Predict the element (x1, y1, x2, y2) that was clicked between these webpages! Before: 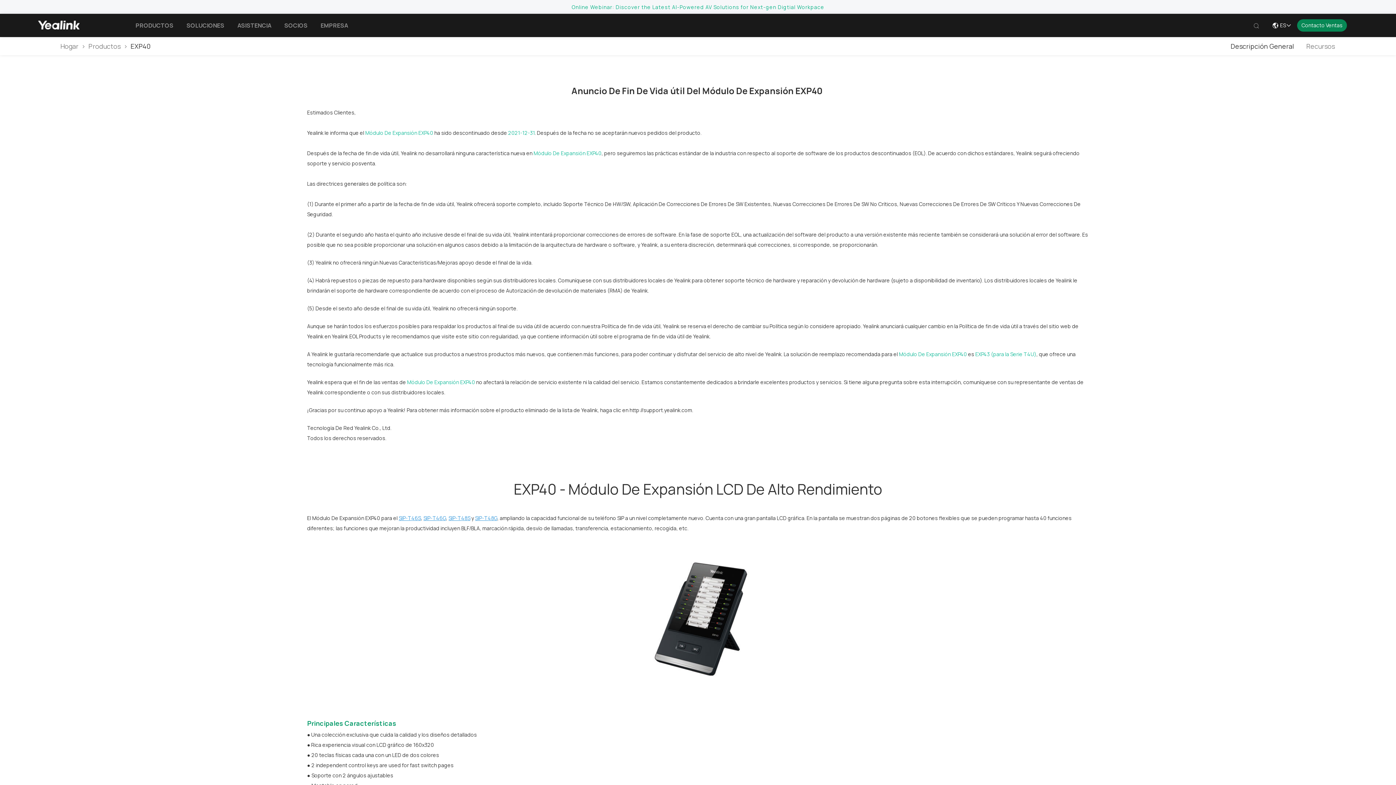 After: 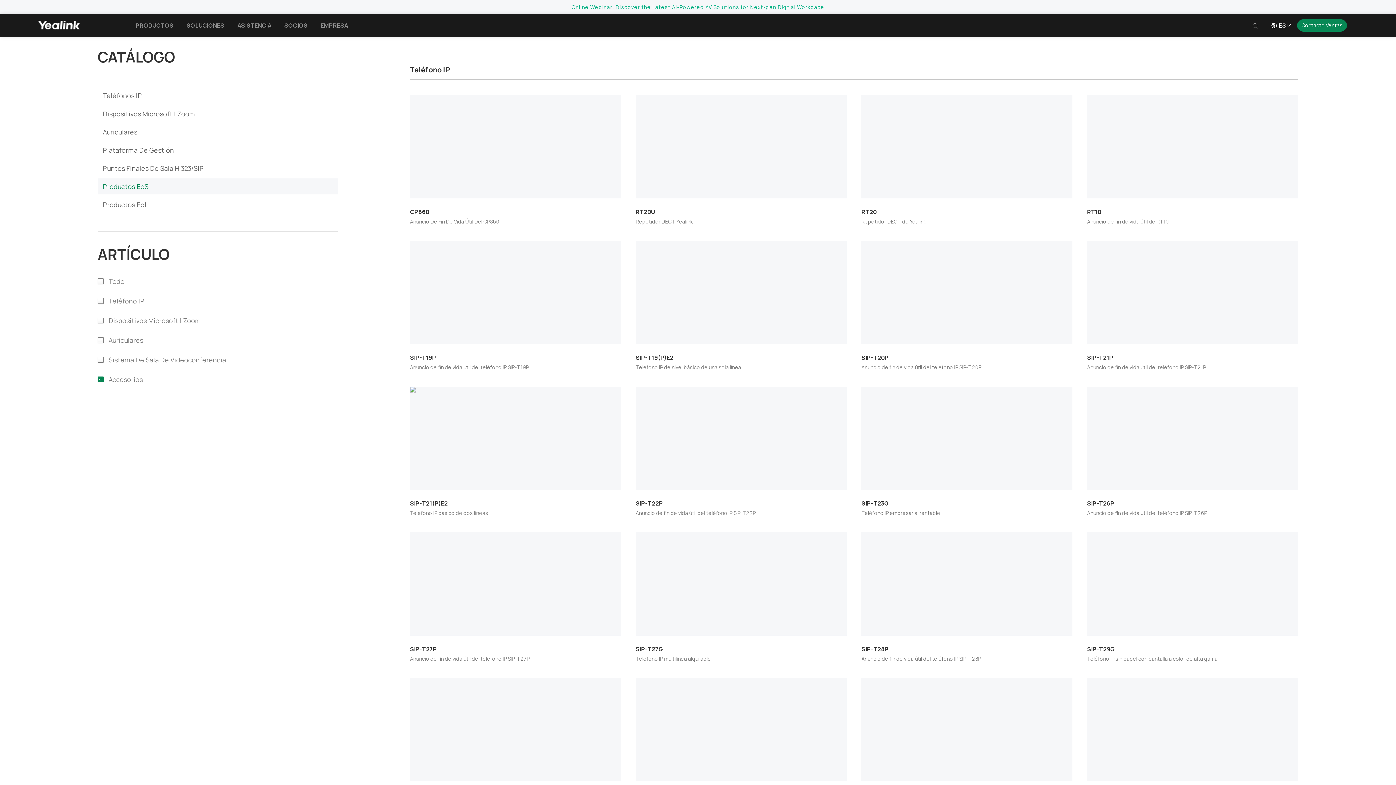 Action: label: Productos bbox: (88, 41, 120, 50)